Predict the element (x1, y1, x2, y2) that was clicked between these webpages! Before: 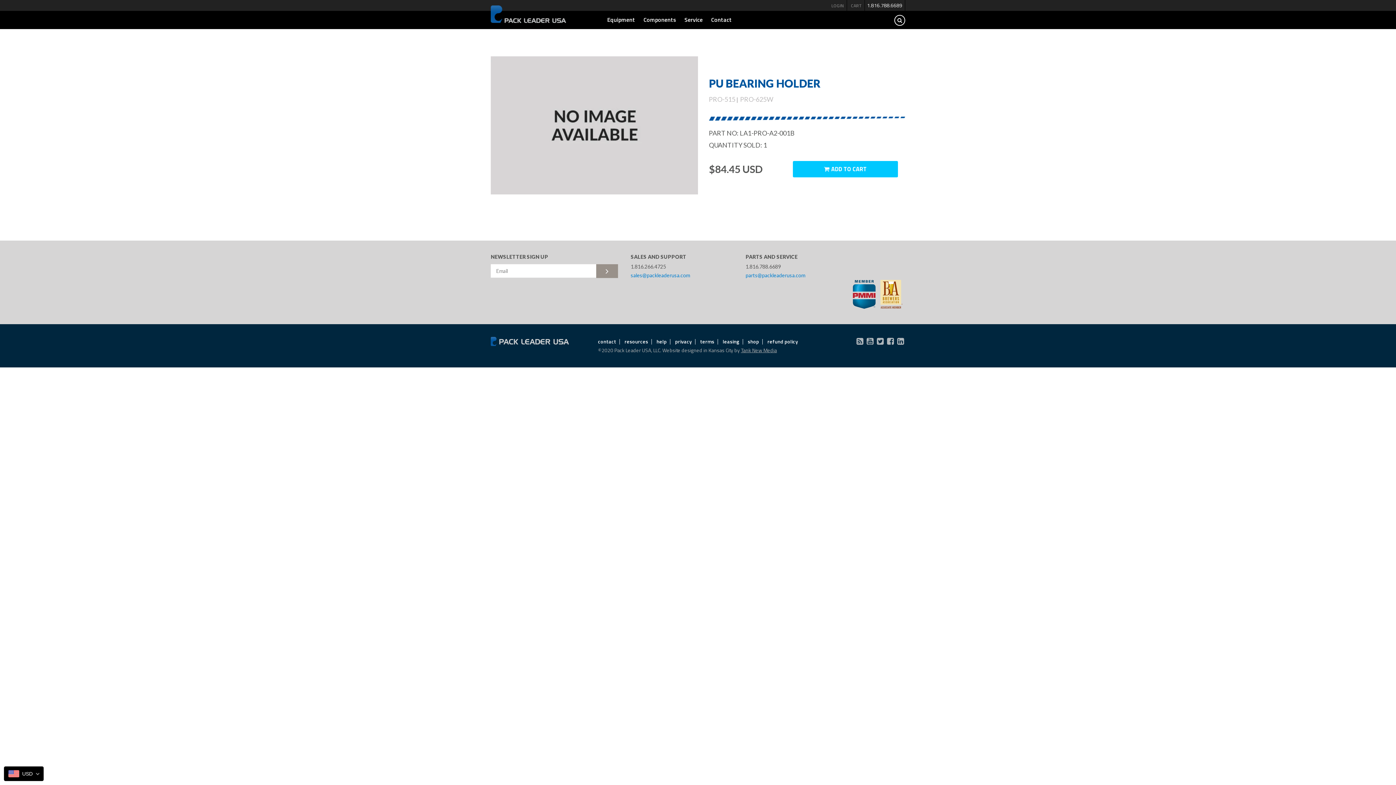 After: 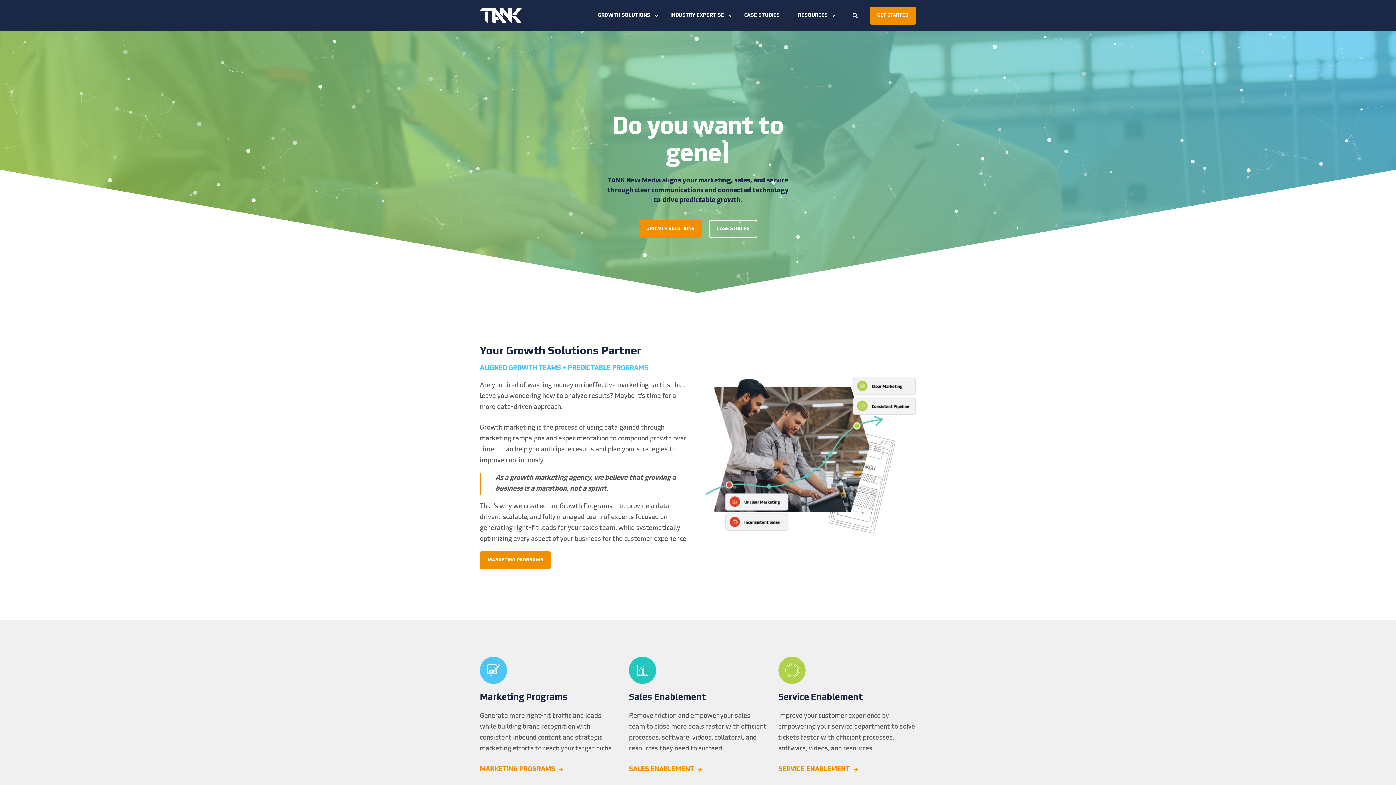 Action: label: Tank New Media bbox: (741, 346, 777, 354)